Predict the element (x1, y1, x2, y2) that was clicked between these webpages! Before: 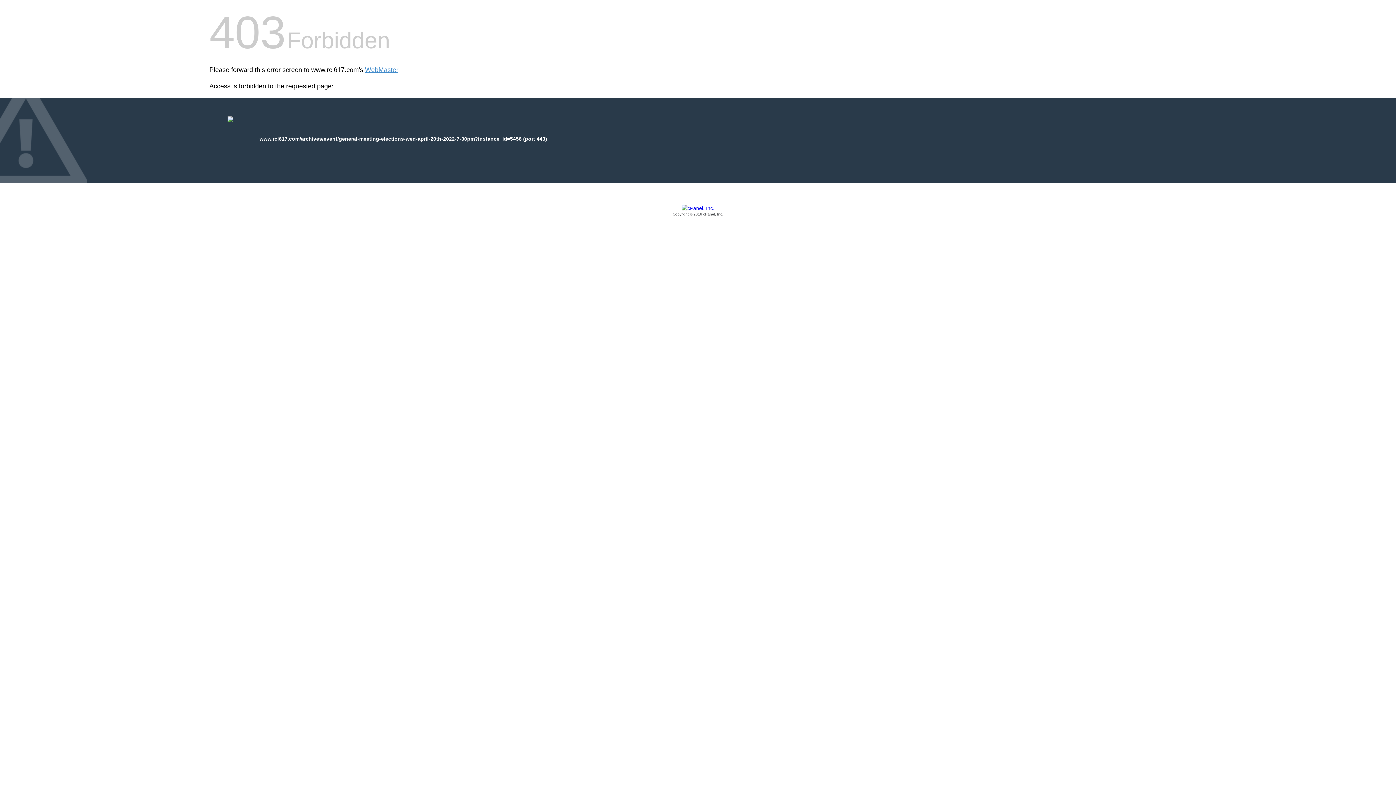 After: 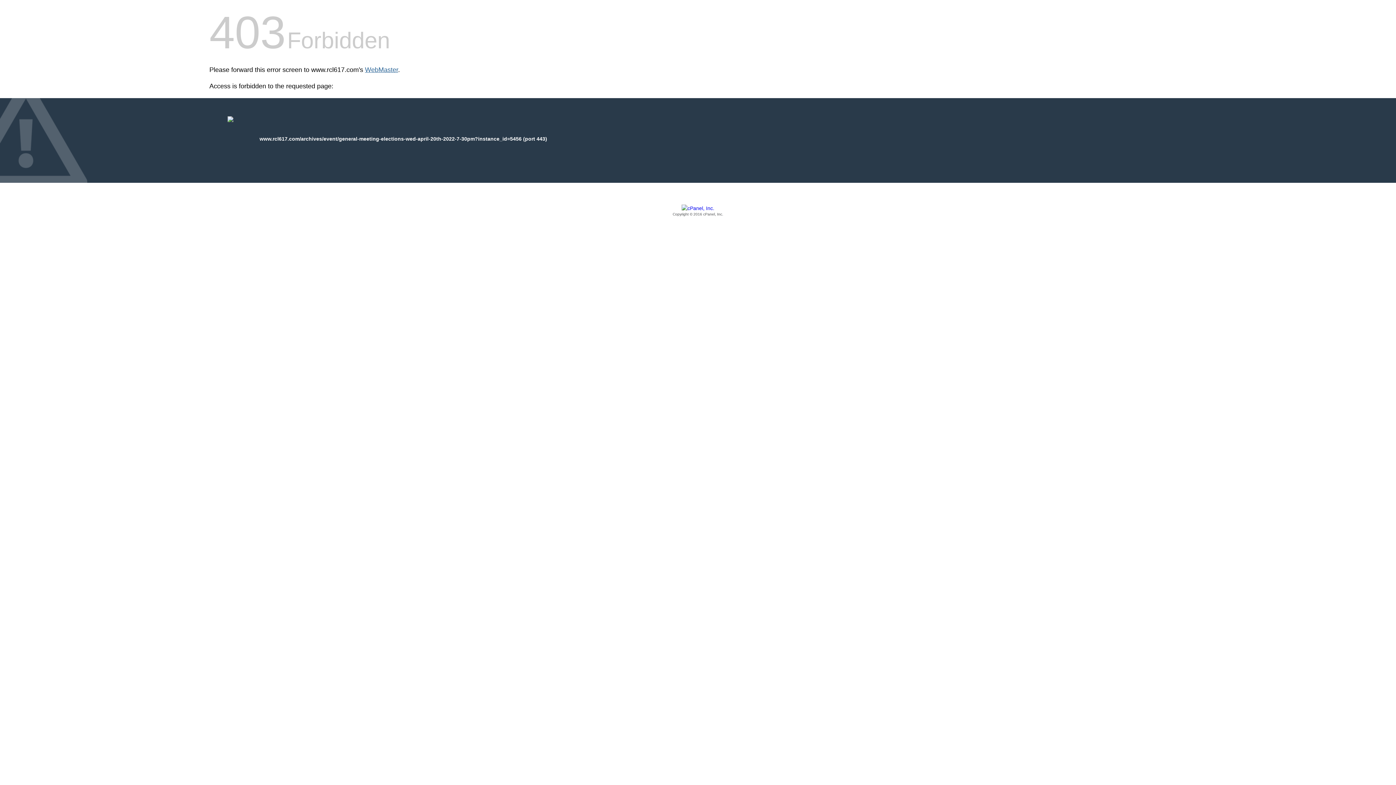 Action: label: WebMaster bbox: (365, 66, 398, 73)